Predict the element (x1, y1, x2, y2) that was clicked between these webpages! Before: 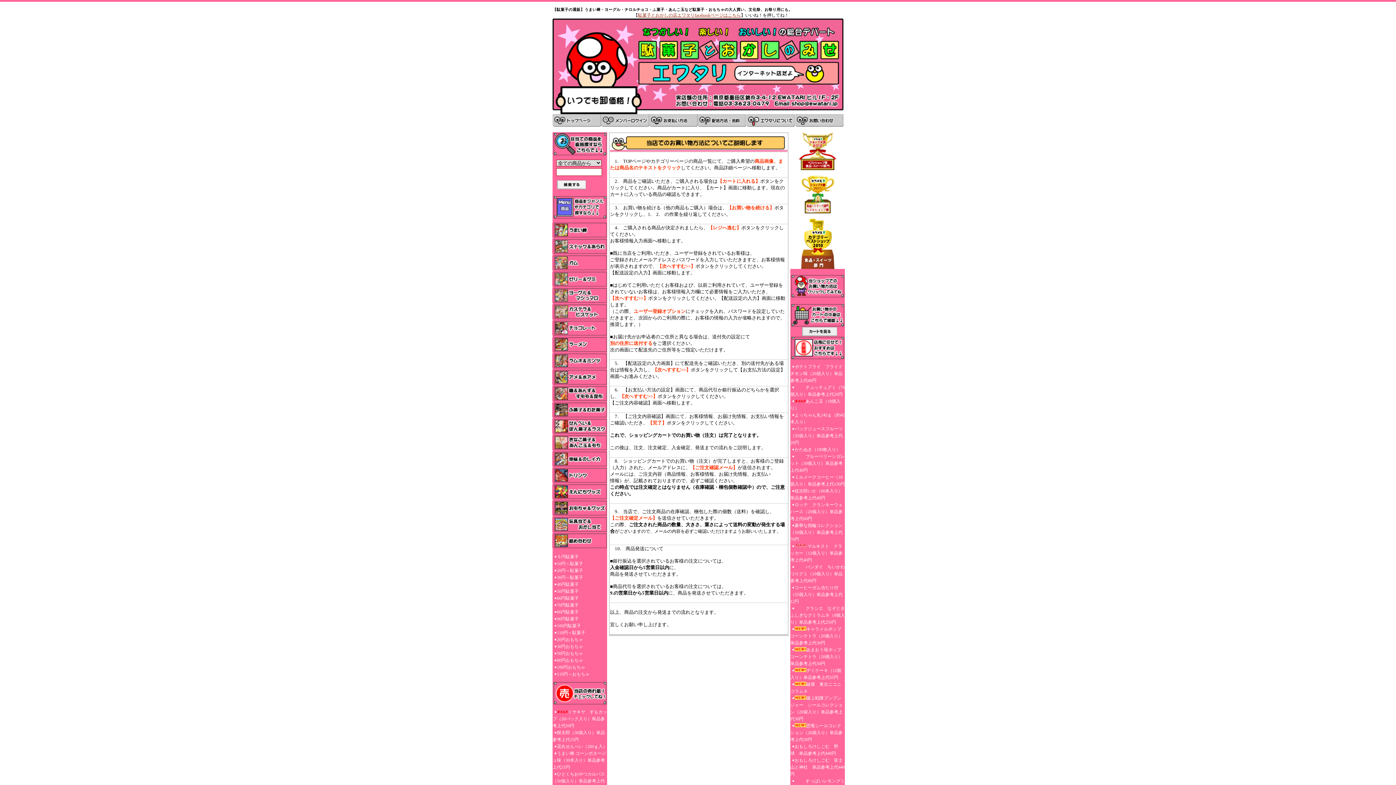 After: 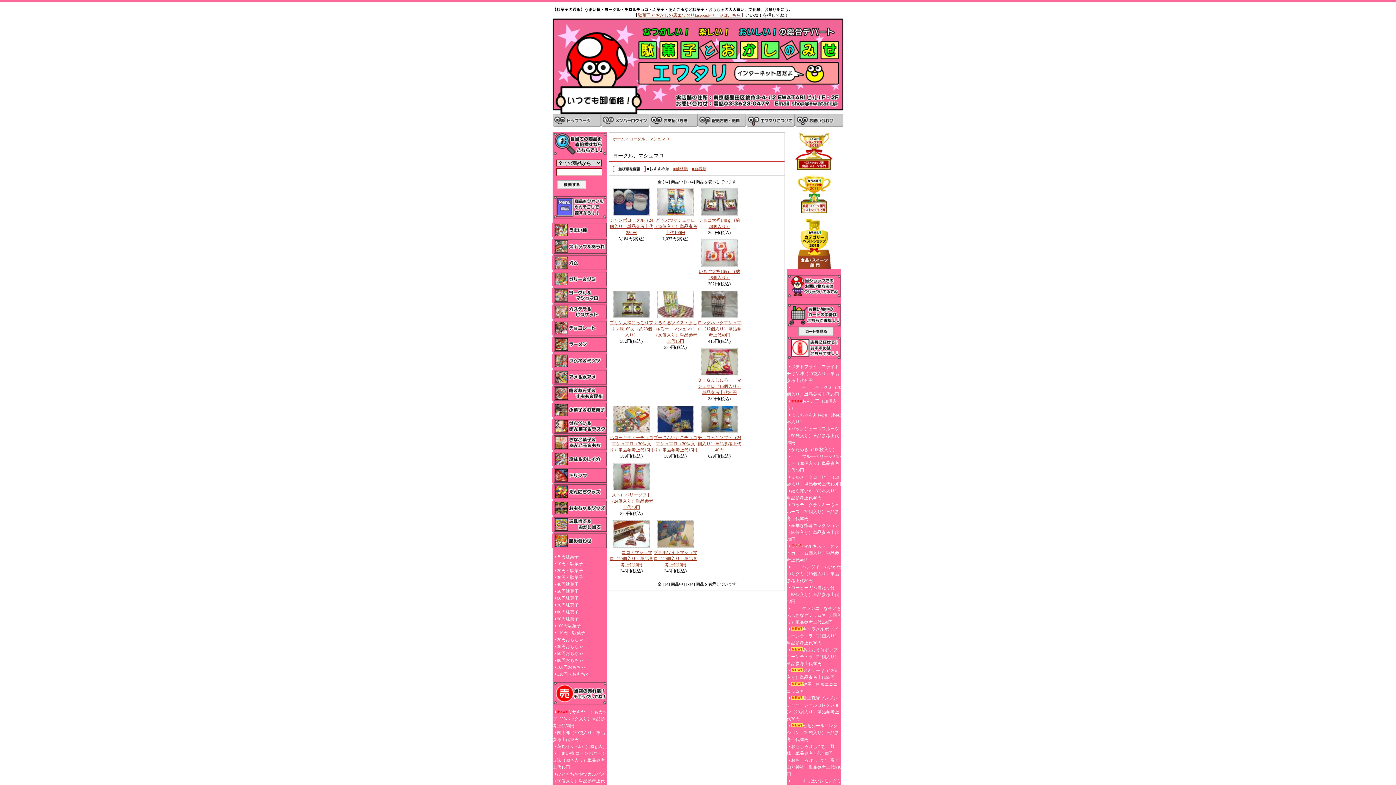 Action: bbox: (552, 288, 607, 304)